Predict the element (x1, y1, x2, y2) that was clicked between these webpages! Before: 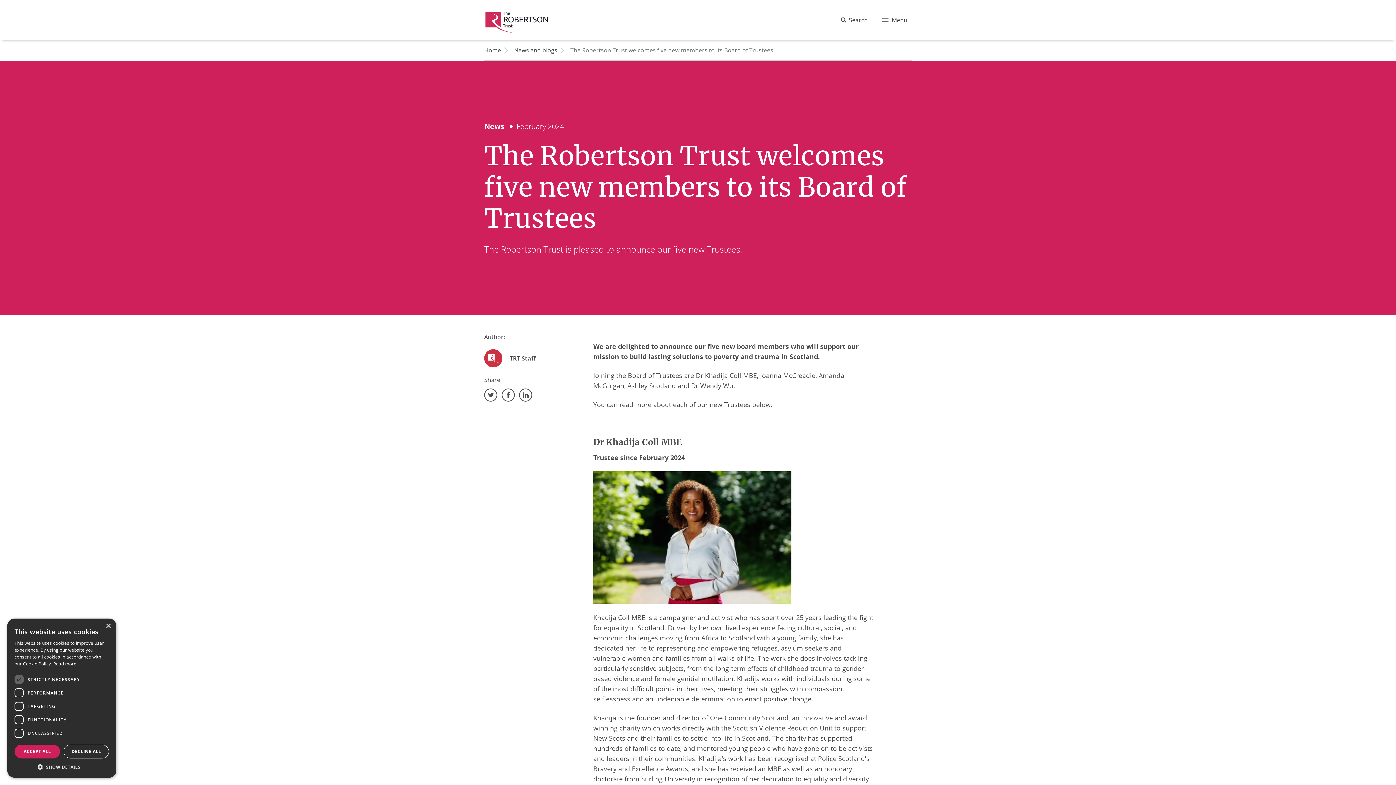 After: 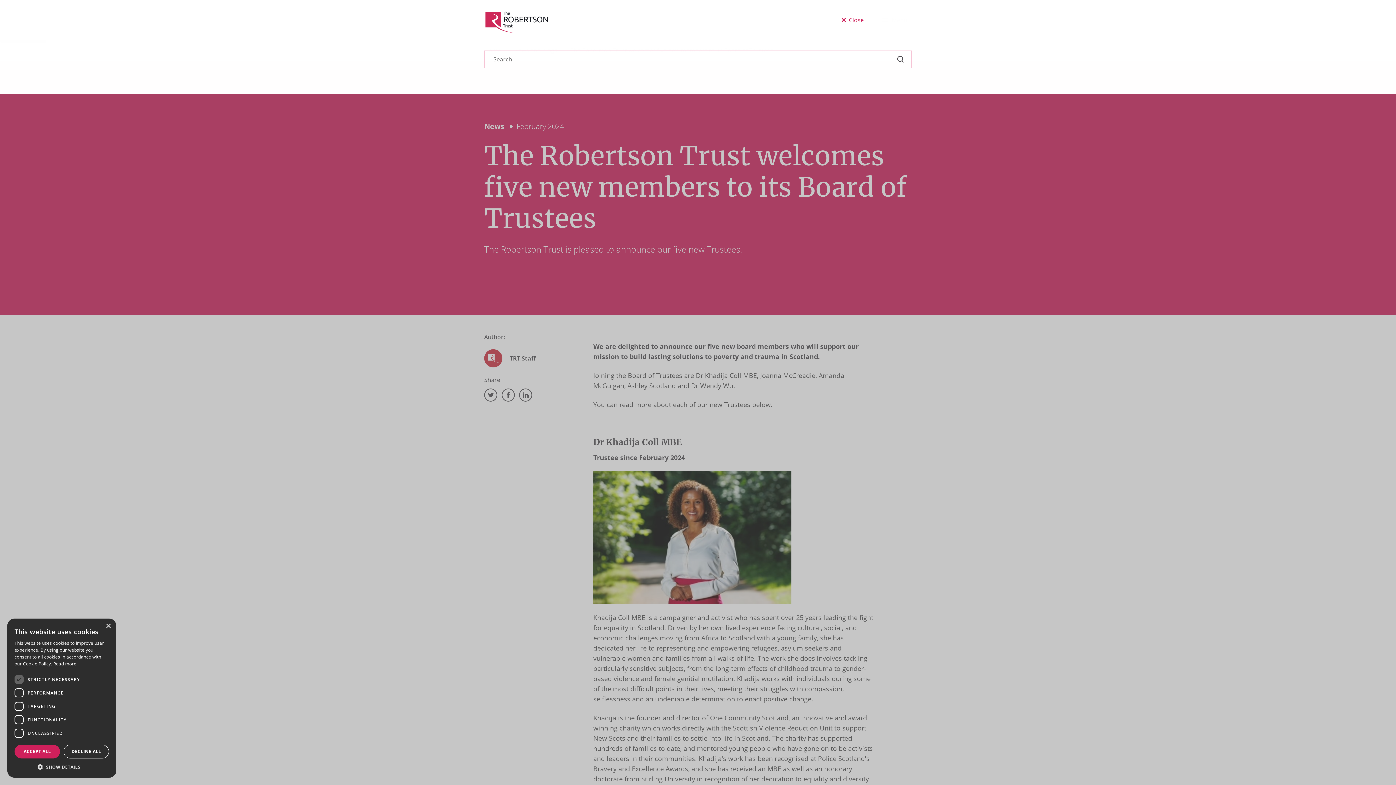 Action: label: Open site search bbox: (835, 15, 876, 24)